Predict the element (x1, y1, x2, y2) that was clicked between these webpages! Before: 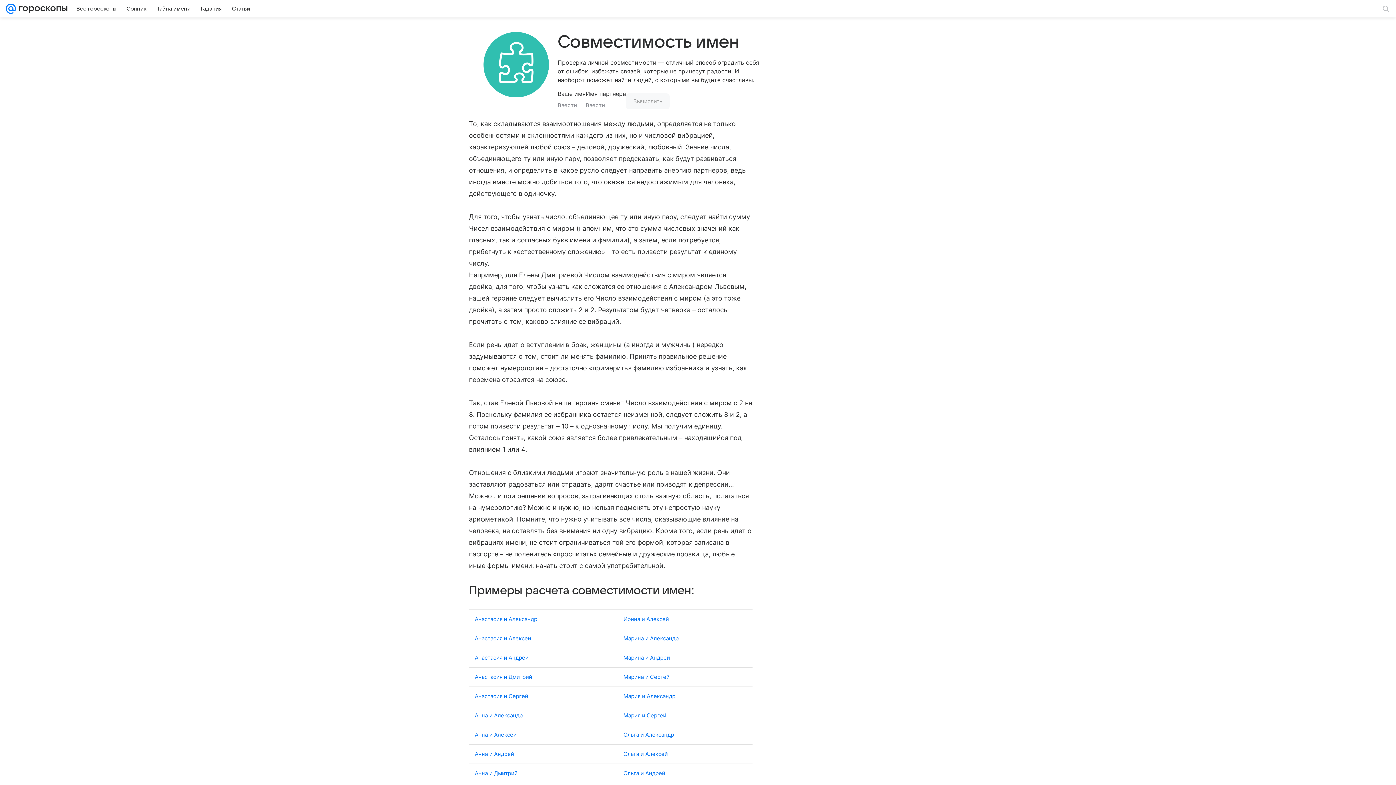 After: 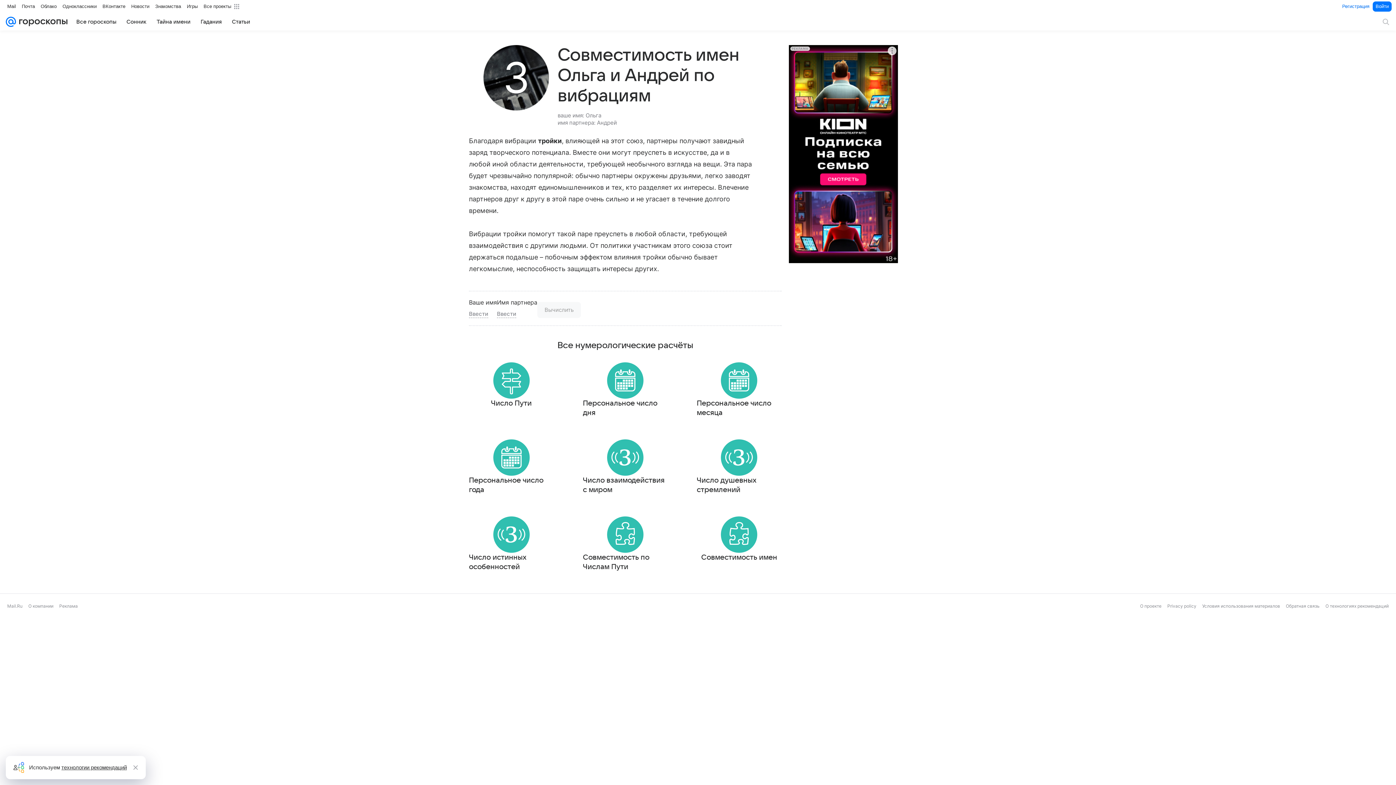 Action: bbox: (623, 770, 665, 777) label: Ольга и Андрей